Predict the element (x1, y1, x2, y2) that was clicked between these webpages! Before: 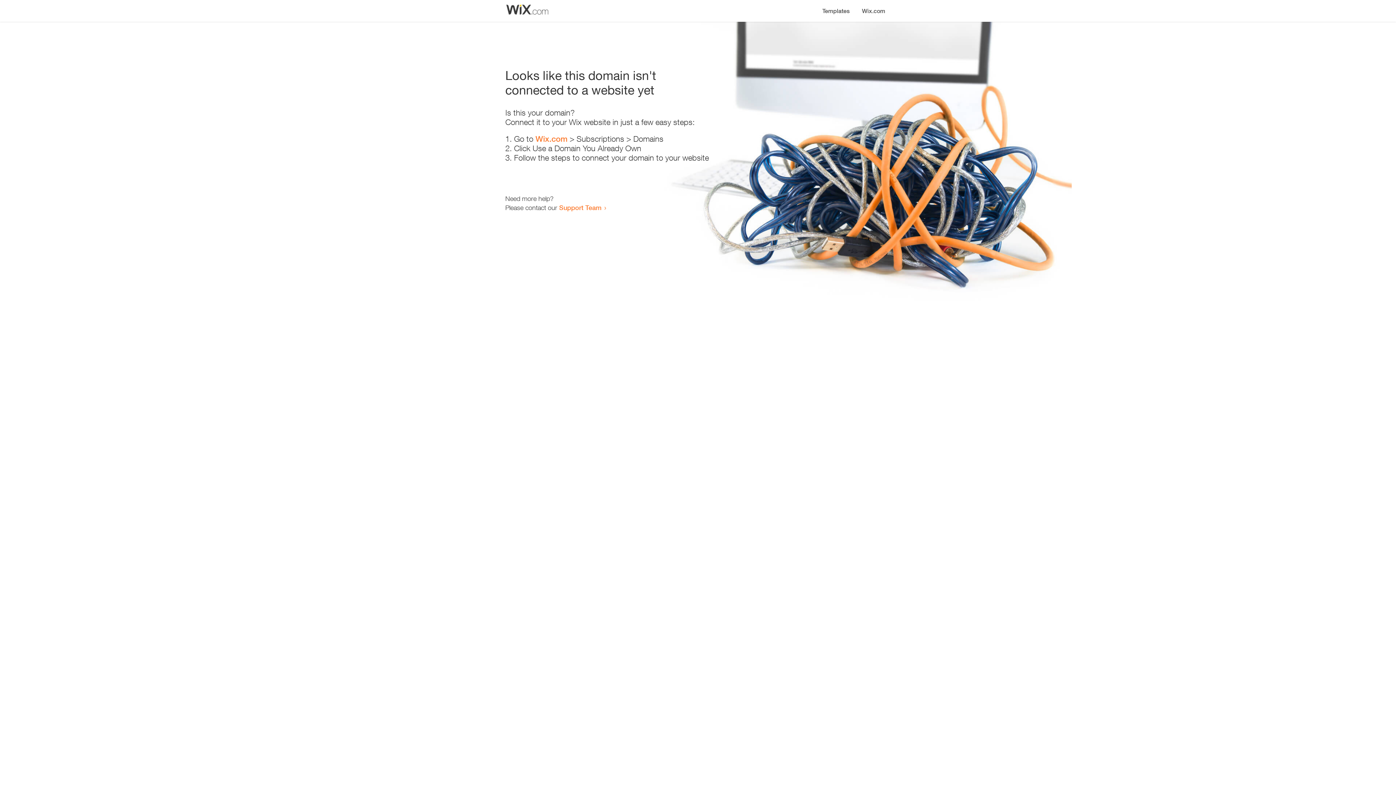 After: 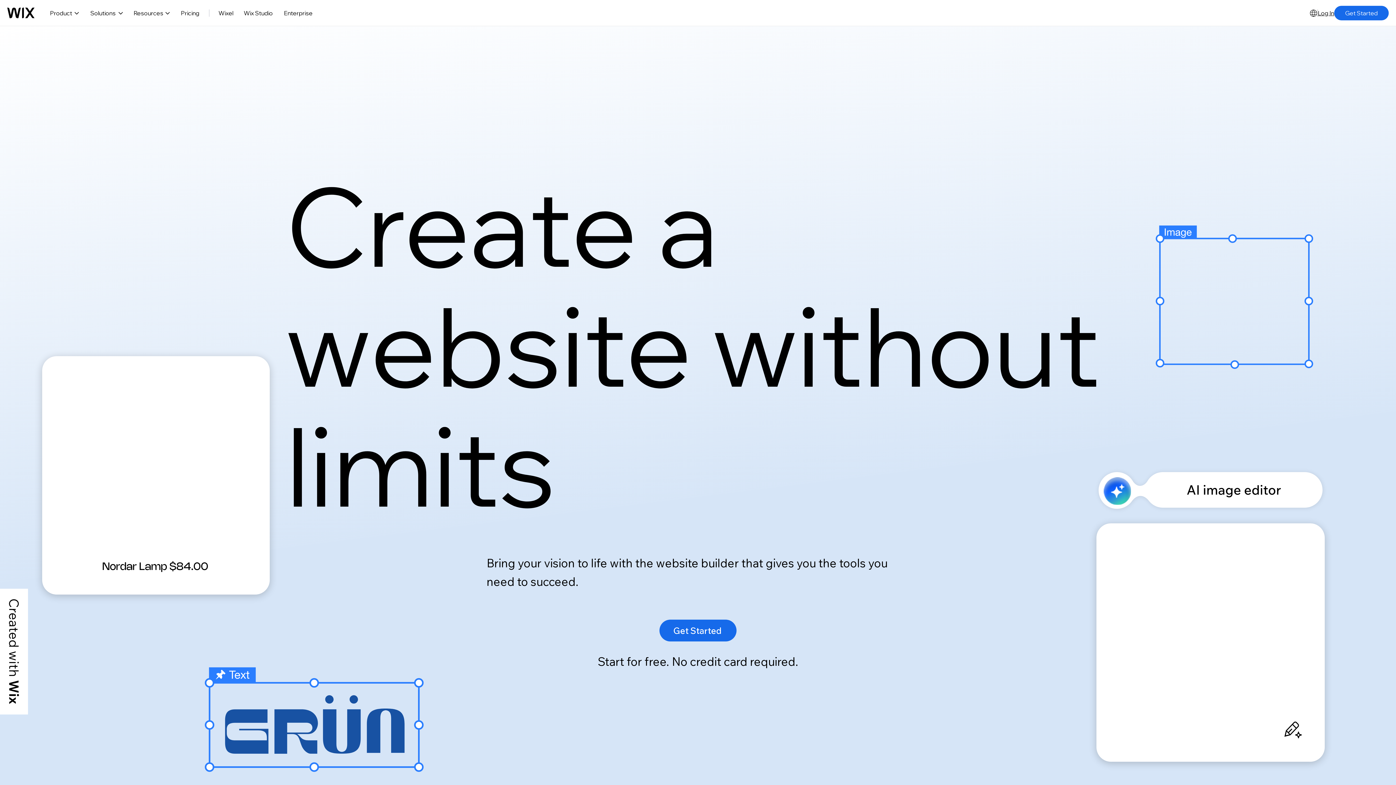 Action: label: Wix.com bbox: (856, 0, 890, 14)